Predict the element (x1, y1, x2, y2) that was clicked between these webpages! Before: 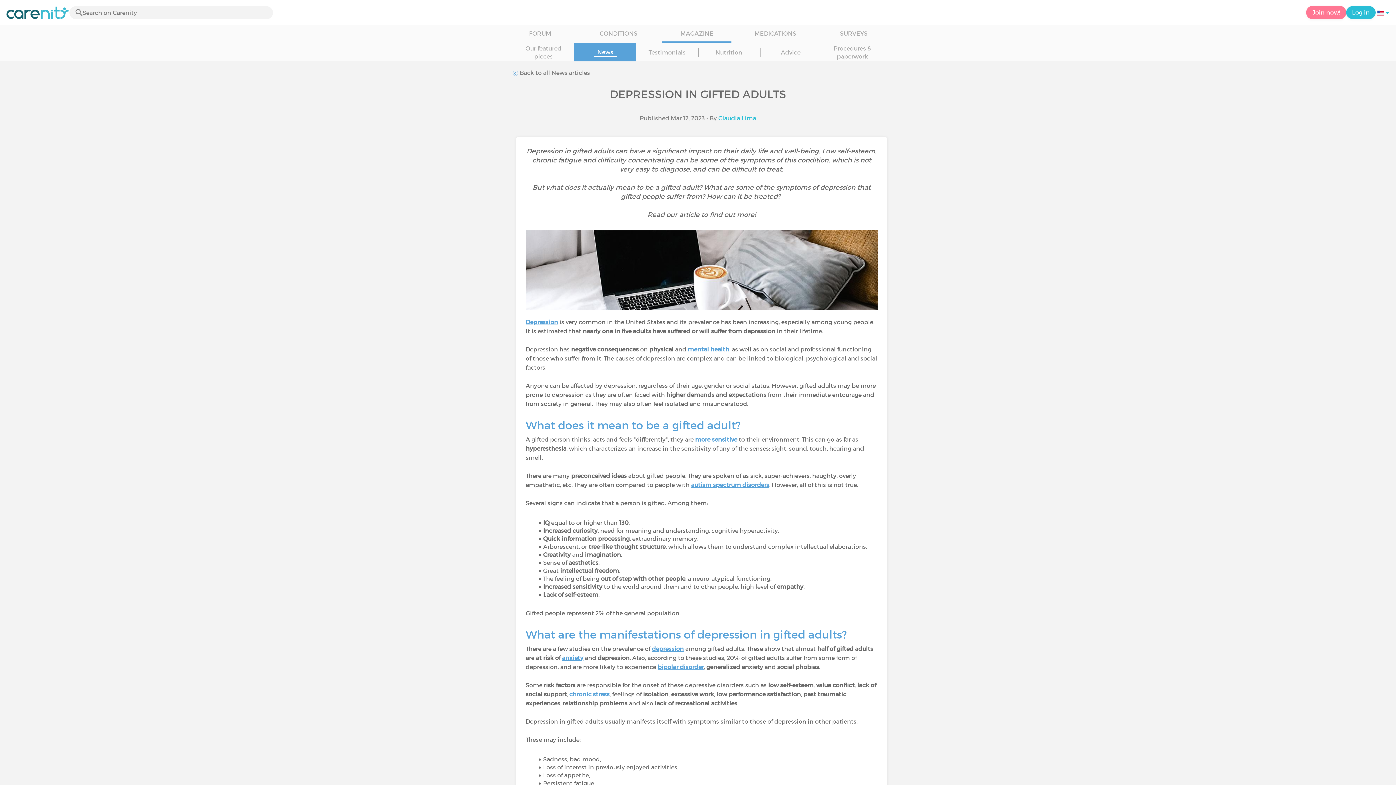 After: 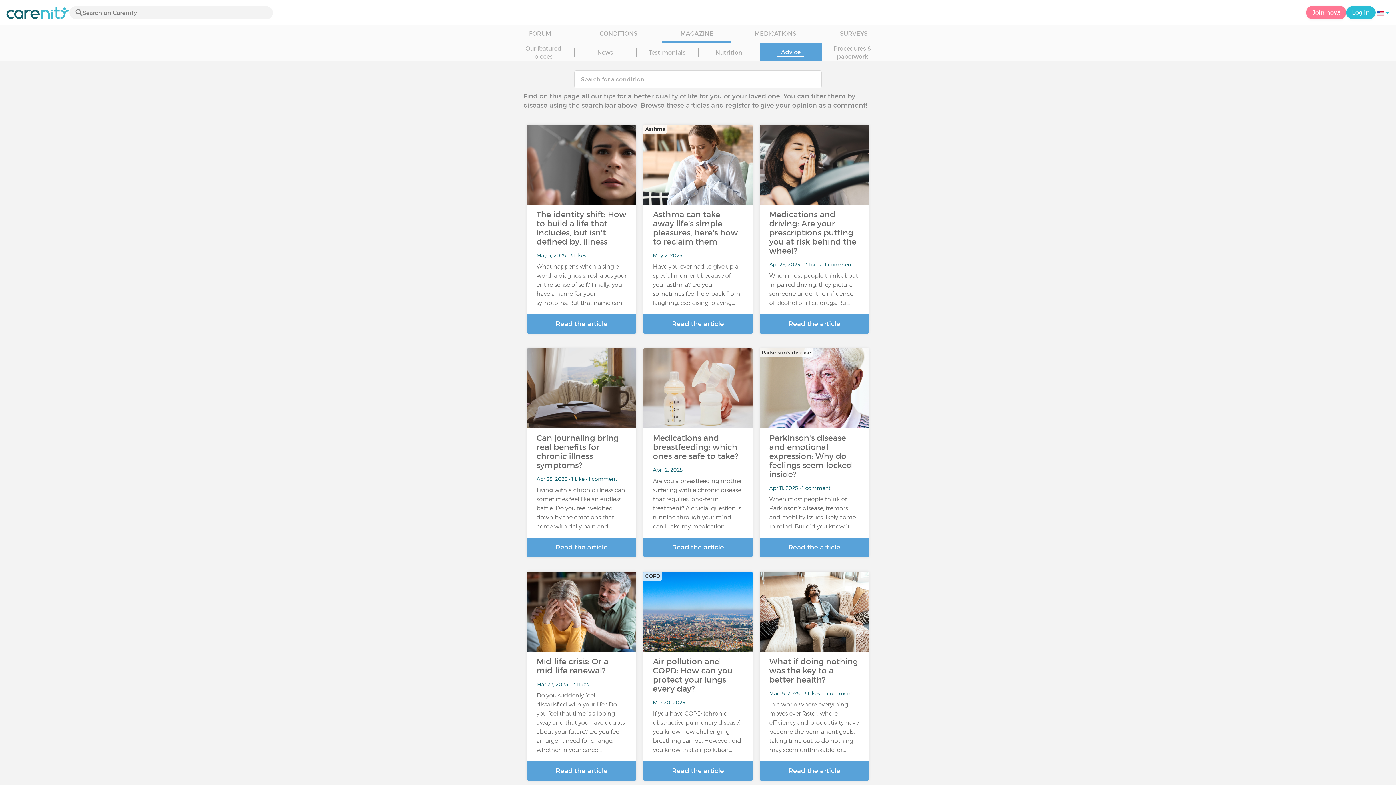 Action: bbox: (760, 43, 821, 61) label: Advice